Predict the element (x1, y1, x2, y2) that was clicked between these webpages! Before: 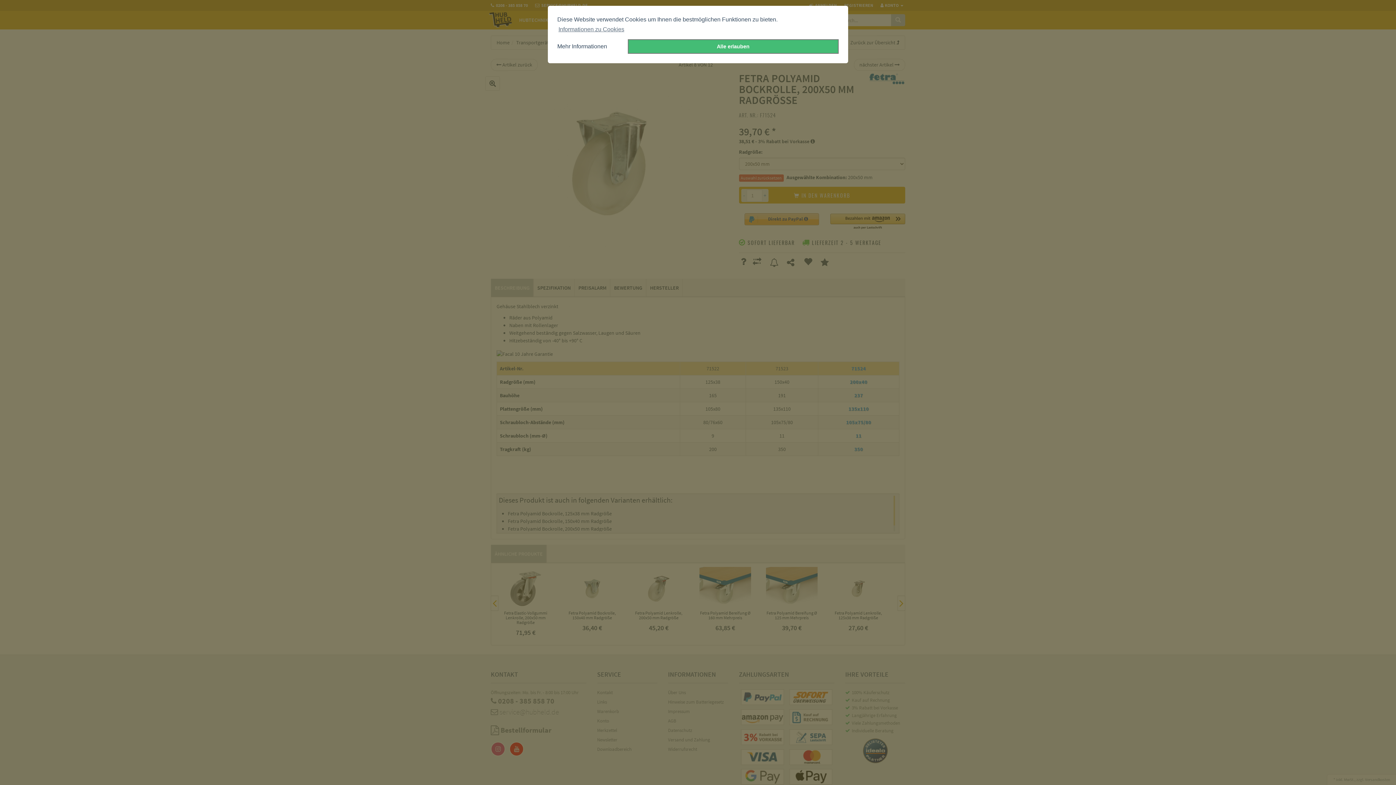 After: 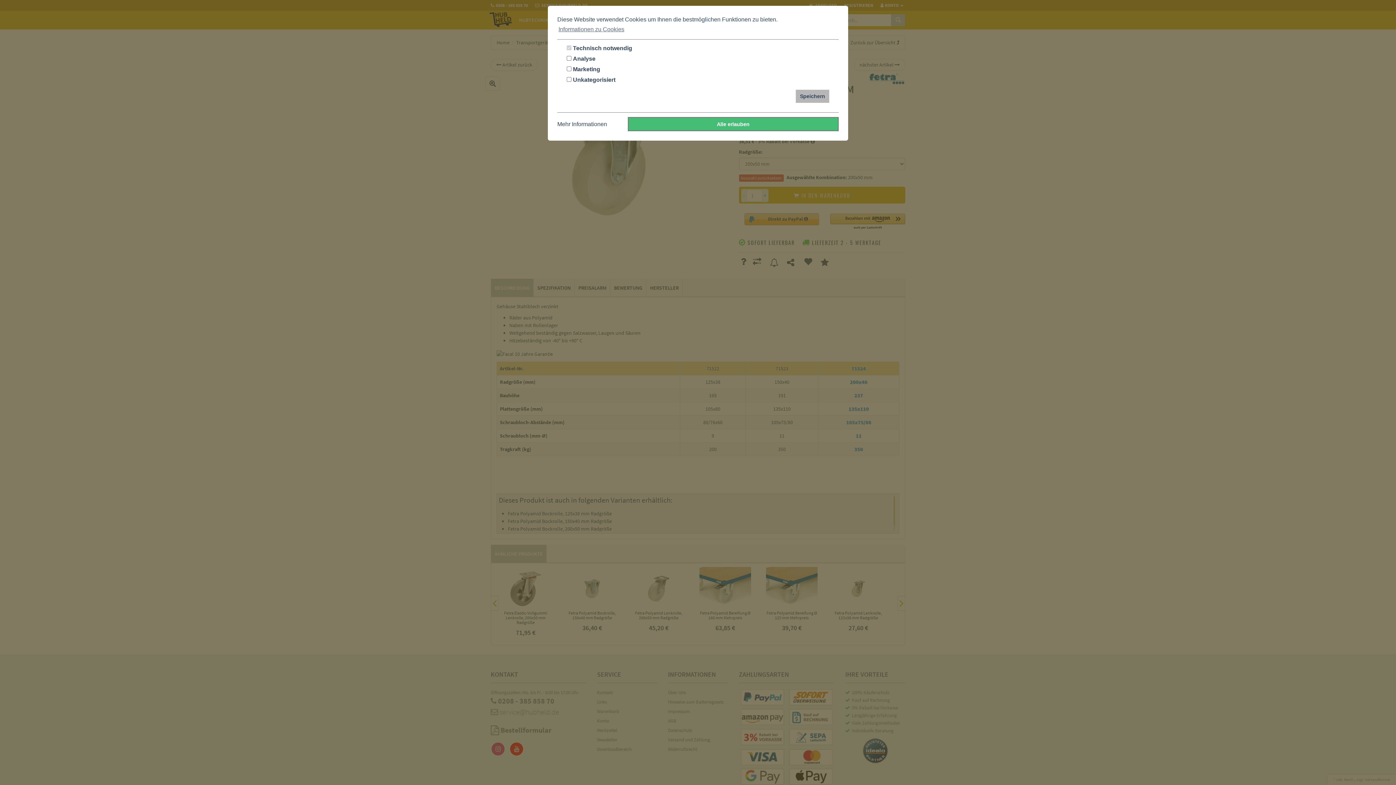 Action: label: Mehr Informationen bbox: (557, 42, 627, 50)